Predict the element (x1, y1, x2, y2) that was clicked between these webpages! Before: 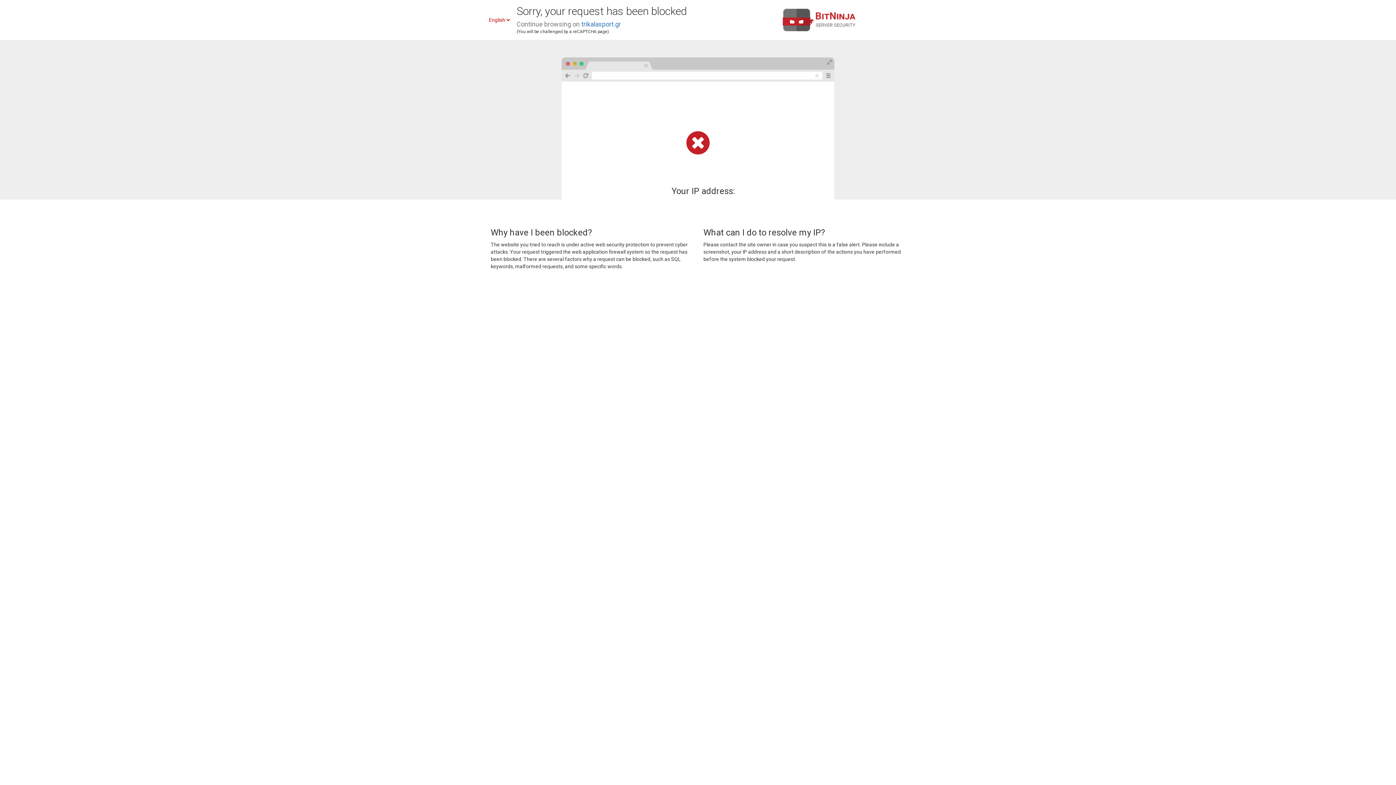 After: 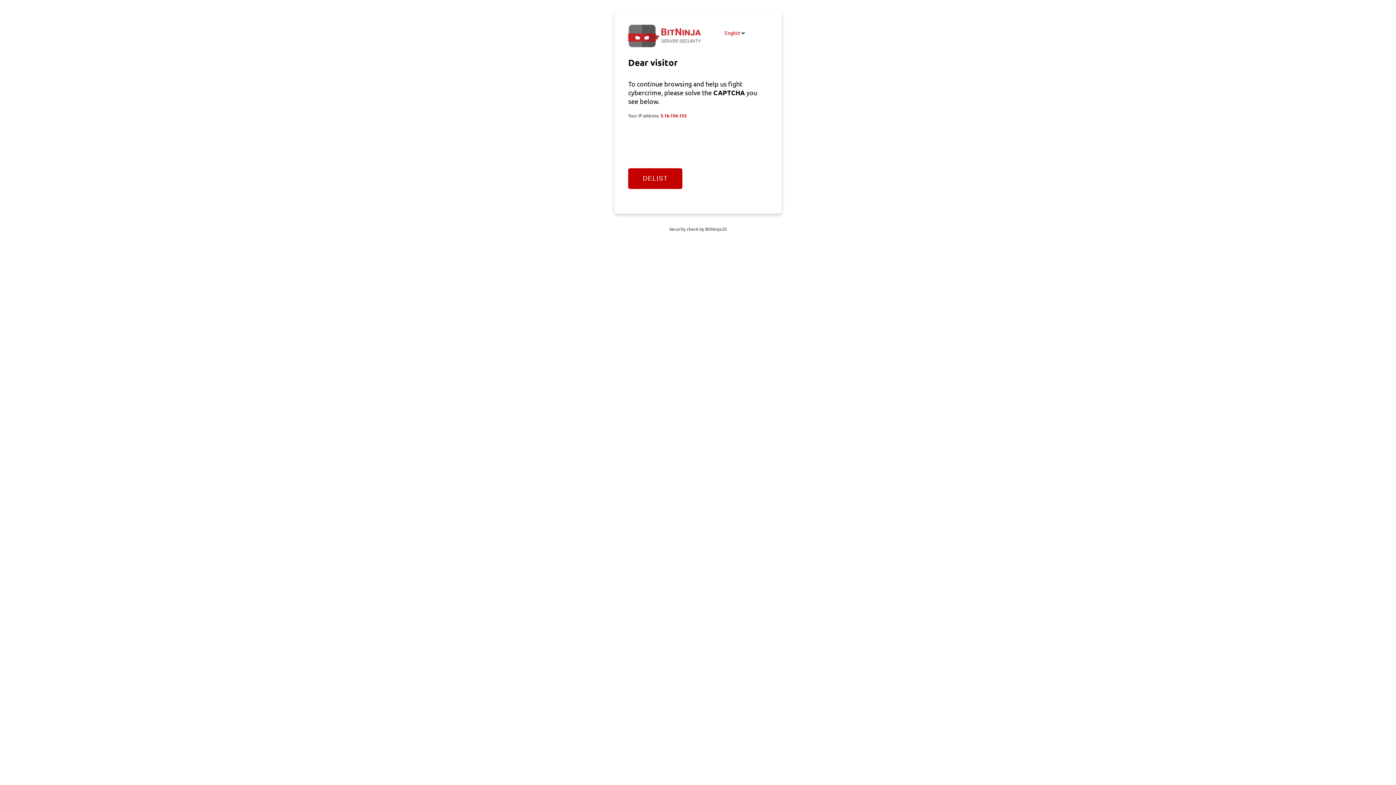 Action: label: trikalasport.gr bbox: (581, 20, 621, 28)